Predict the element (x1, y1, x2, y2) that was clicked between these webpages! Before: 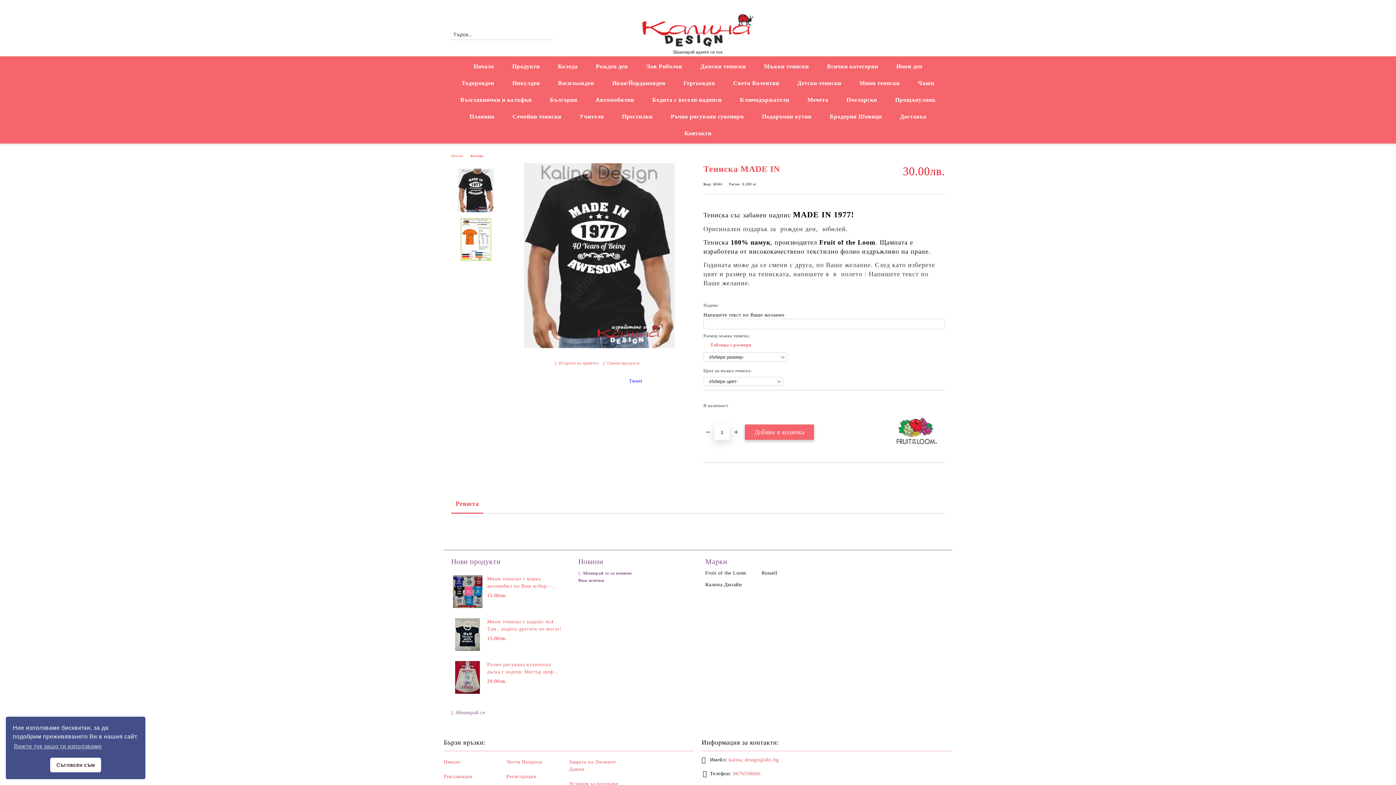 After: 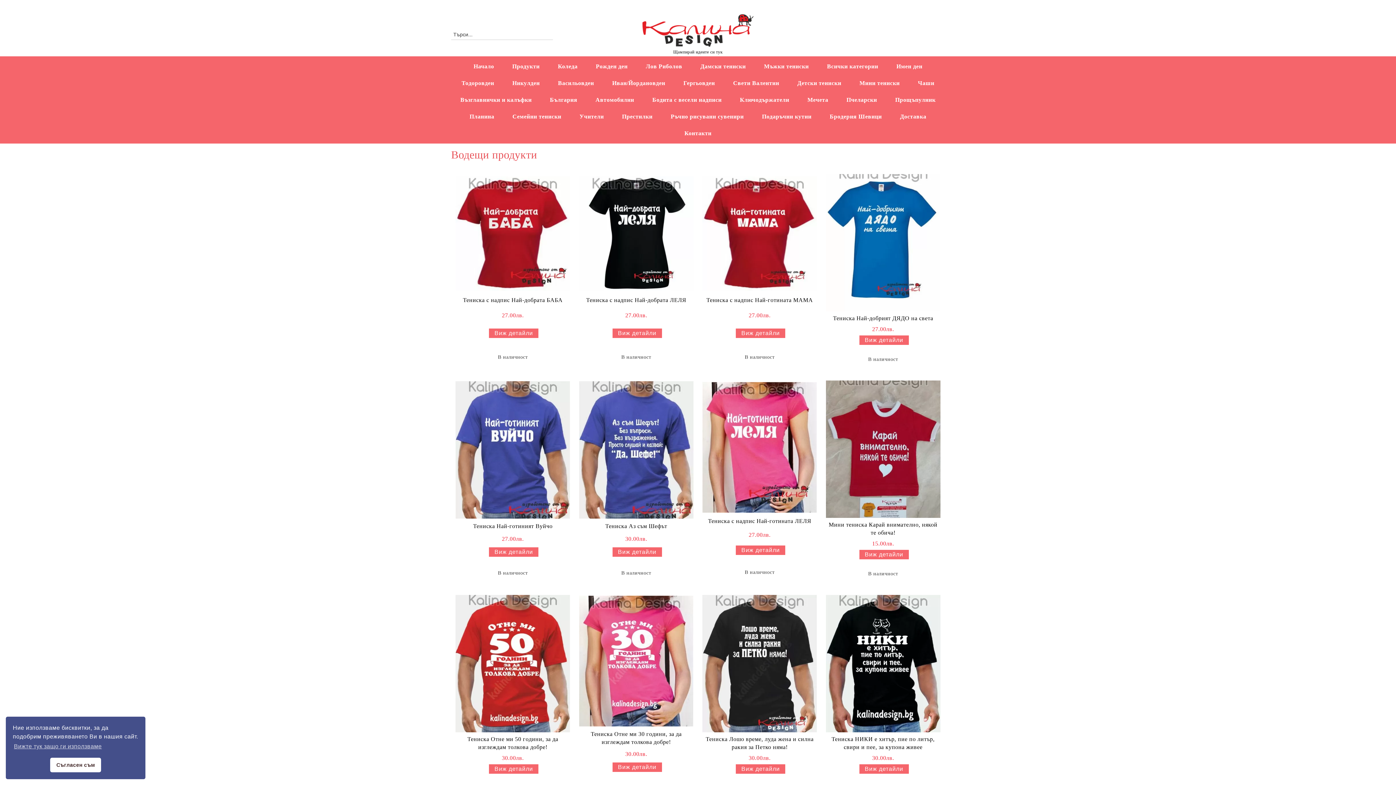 Action: bbox: (642, 14, 753, 48)